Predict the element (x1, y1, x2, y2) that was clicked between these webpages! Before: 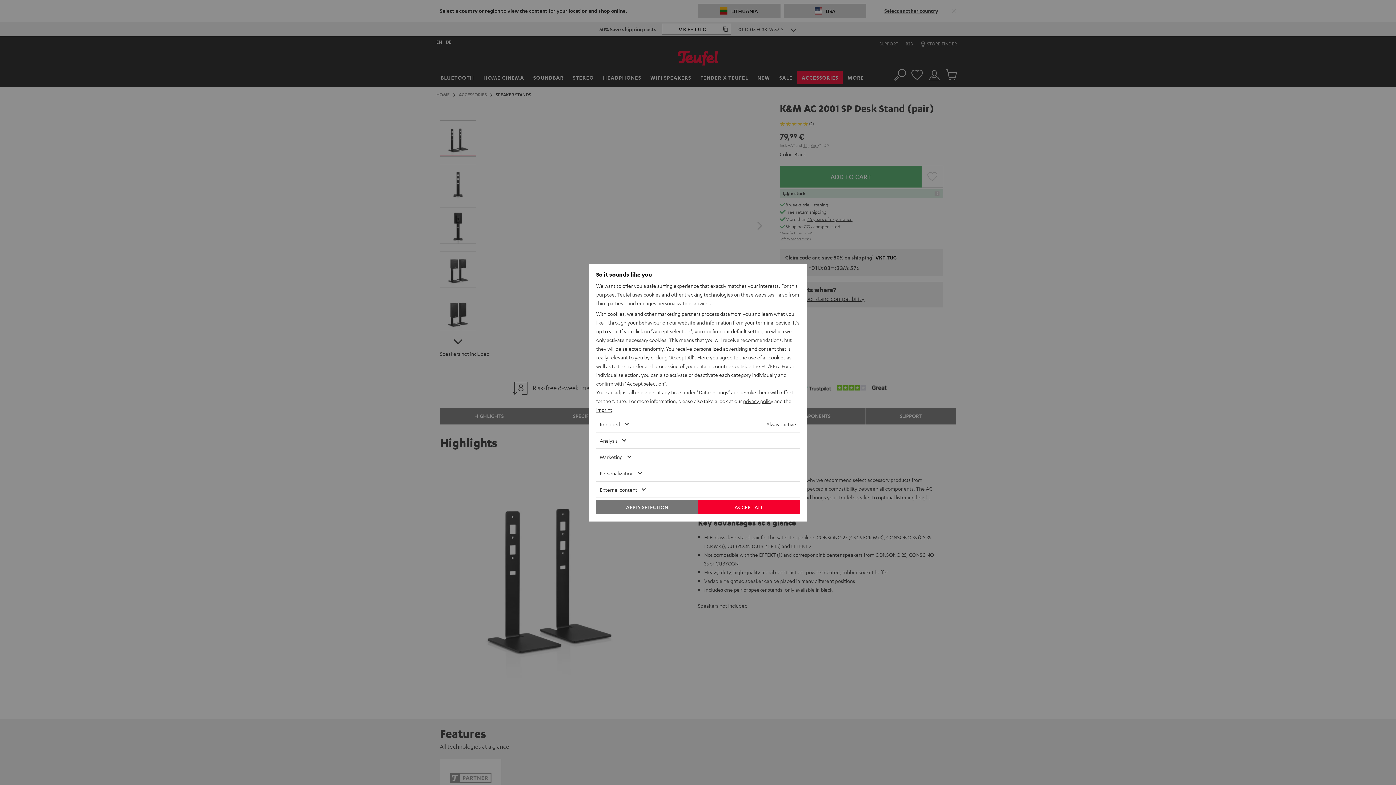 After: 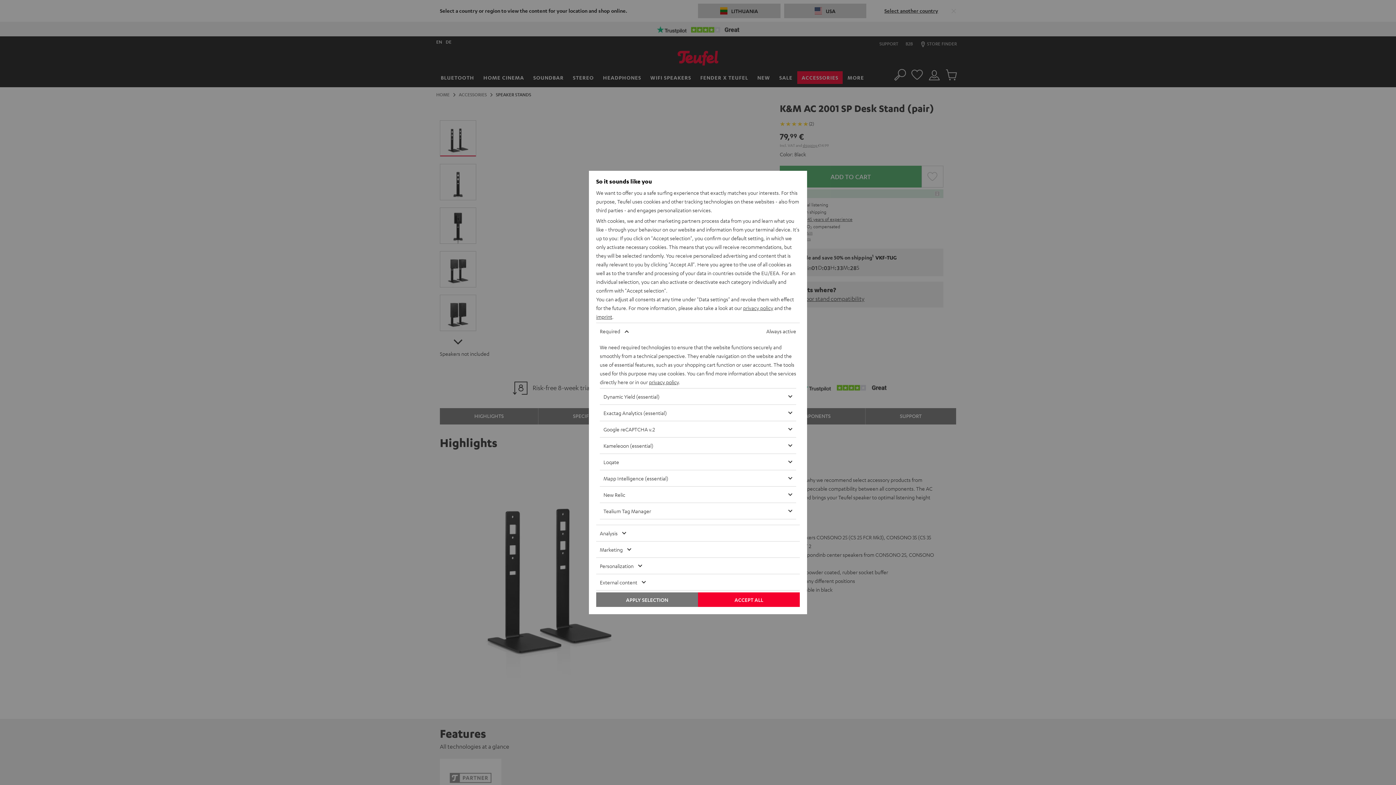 Action: label: Required bbox: (596, 416, 762, 432)